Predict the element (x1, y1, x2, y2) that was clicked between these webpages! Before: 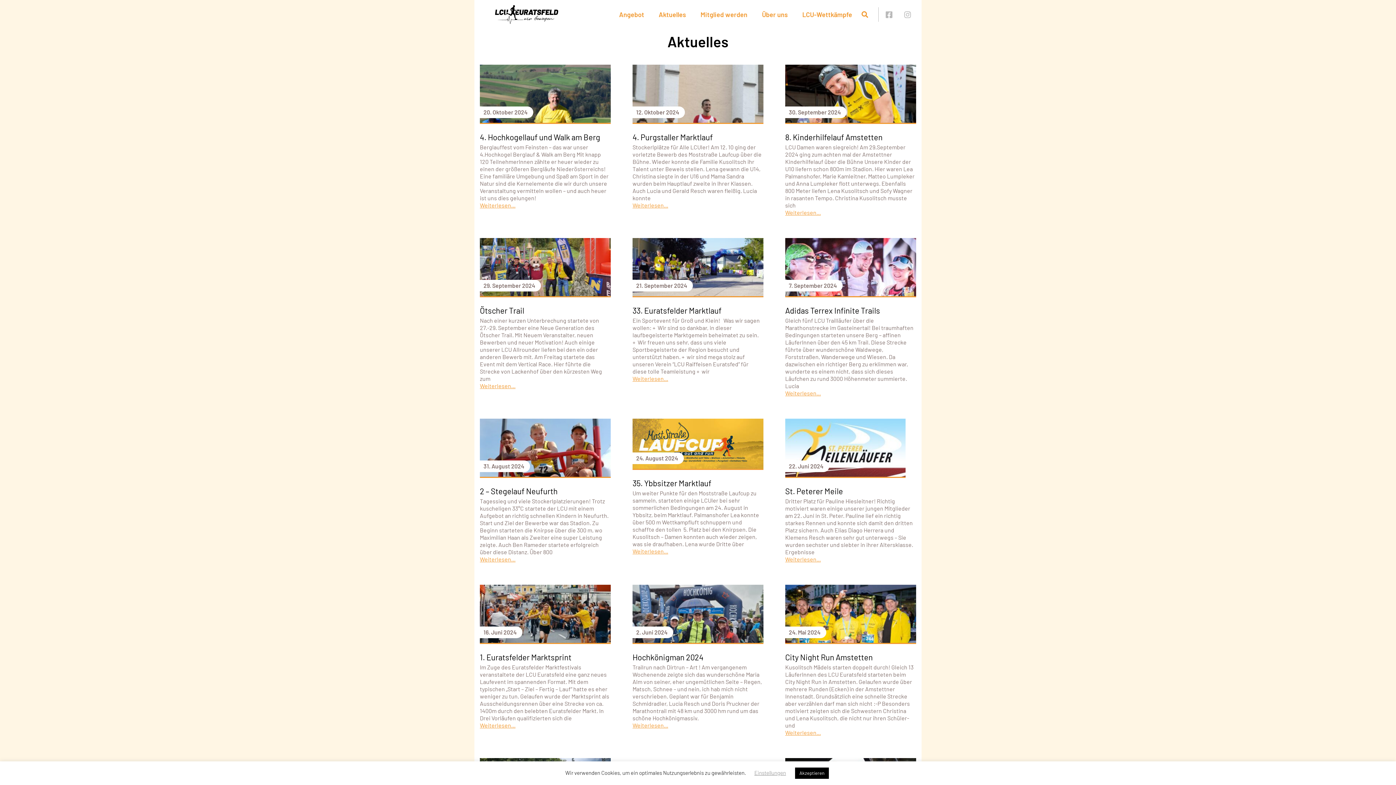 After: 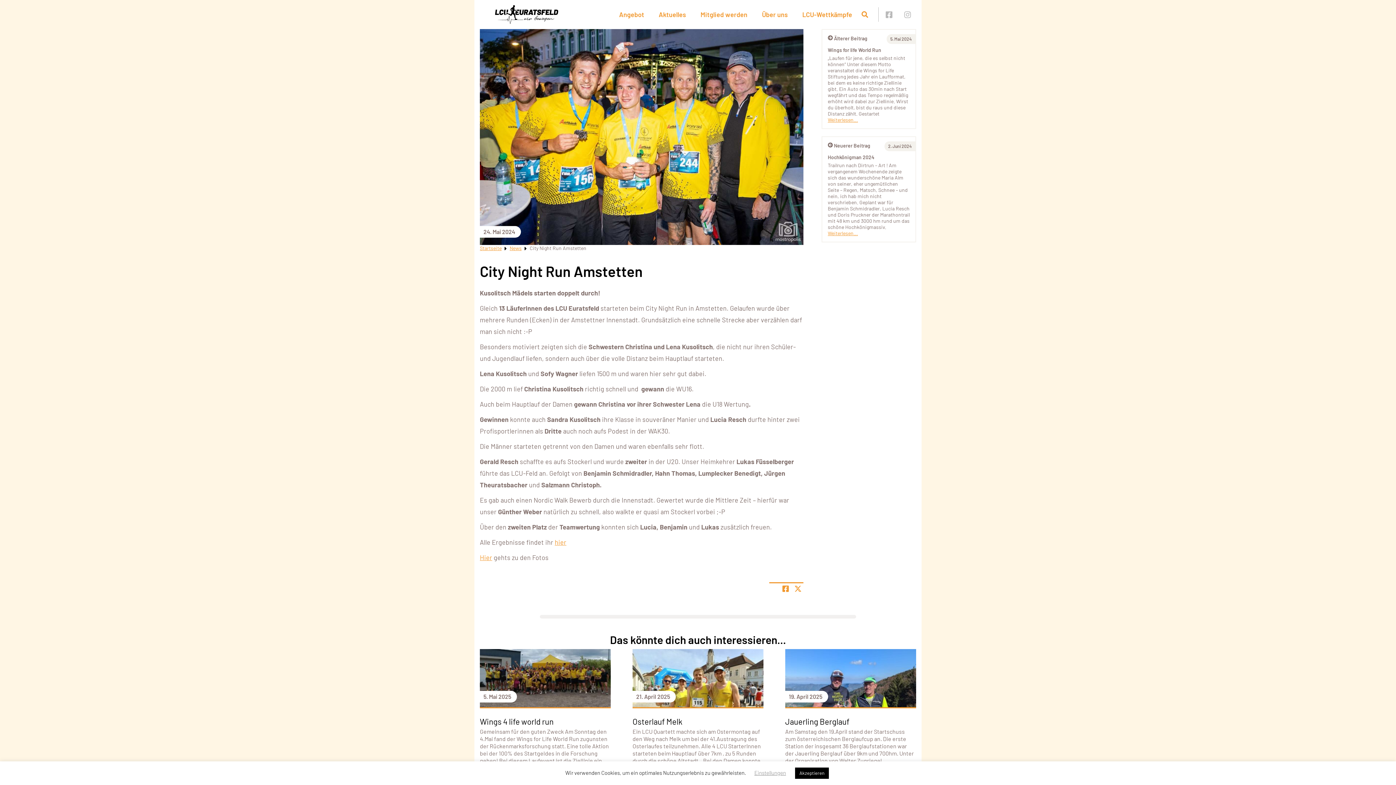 Action: label: City Night Run Amstetten bbox: (785, 652, 873, 662)